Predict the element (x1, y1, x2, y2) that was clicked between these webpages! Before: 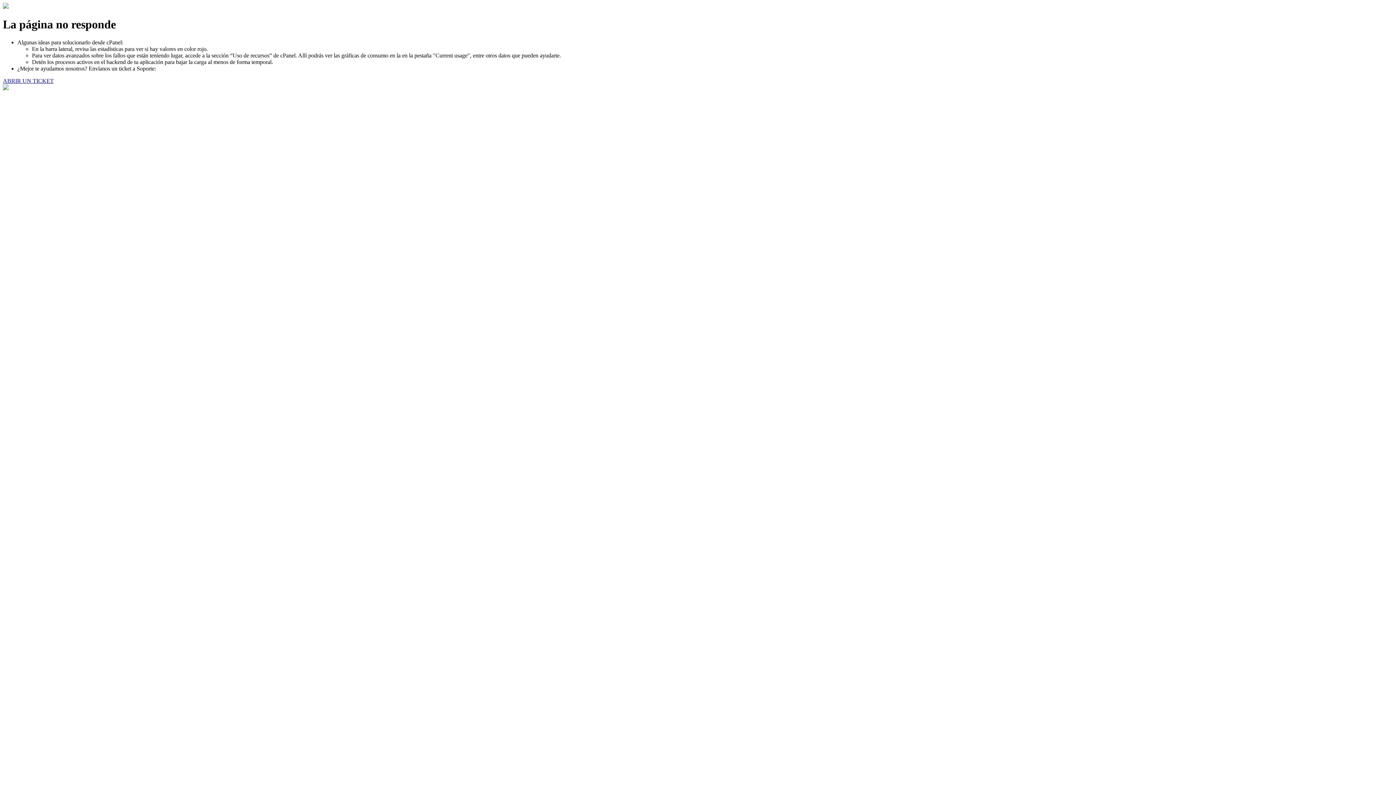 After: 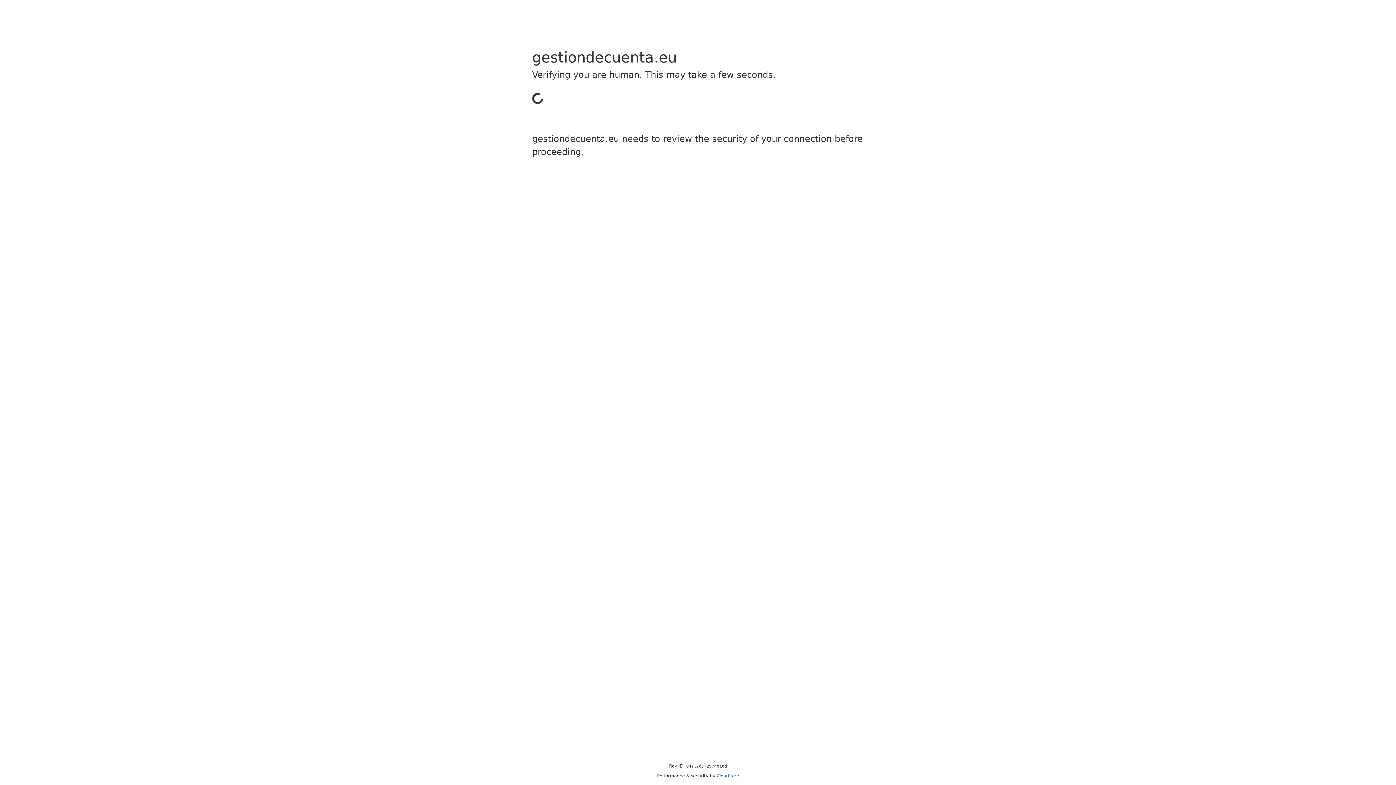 Action: label: ABRIR UN TICKET bbox: (2, 77, 53, 83)